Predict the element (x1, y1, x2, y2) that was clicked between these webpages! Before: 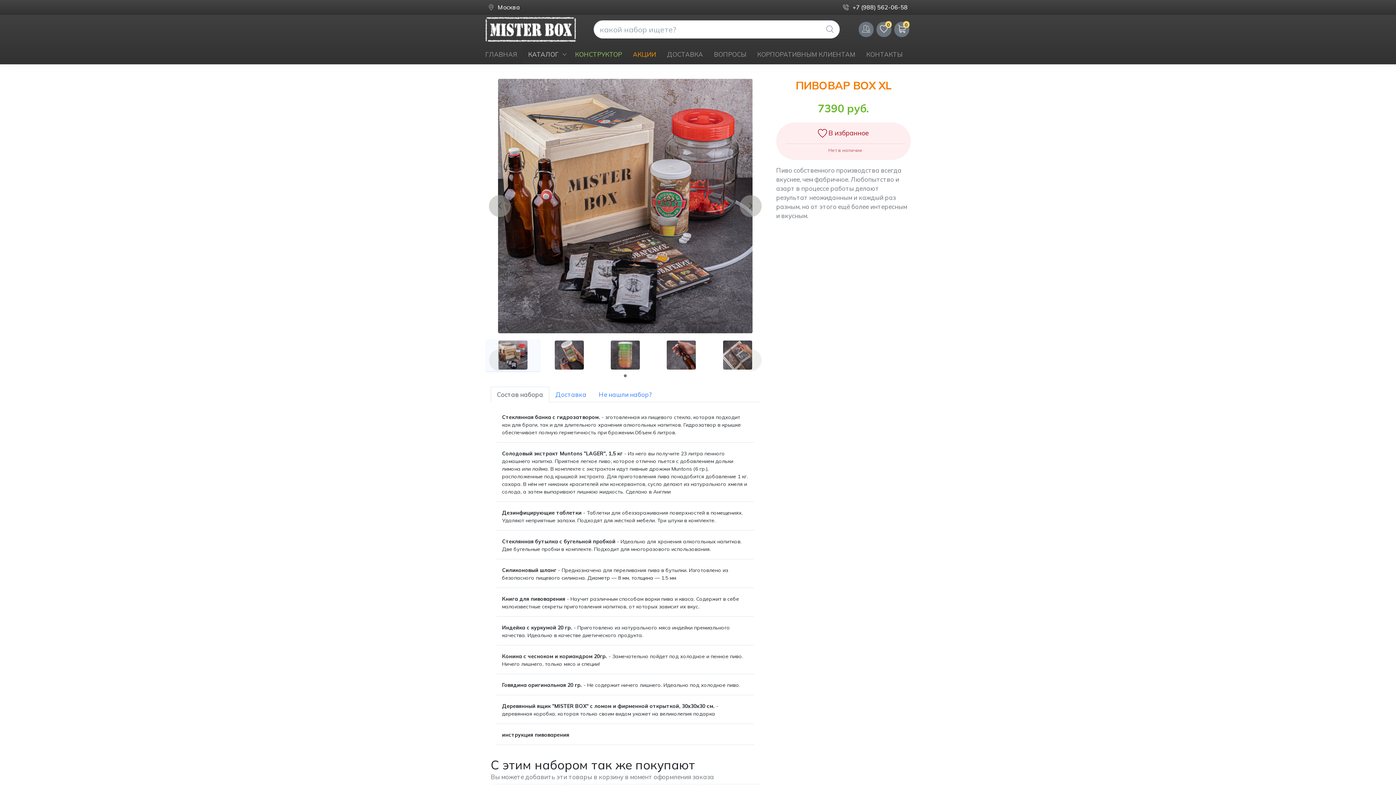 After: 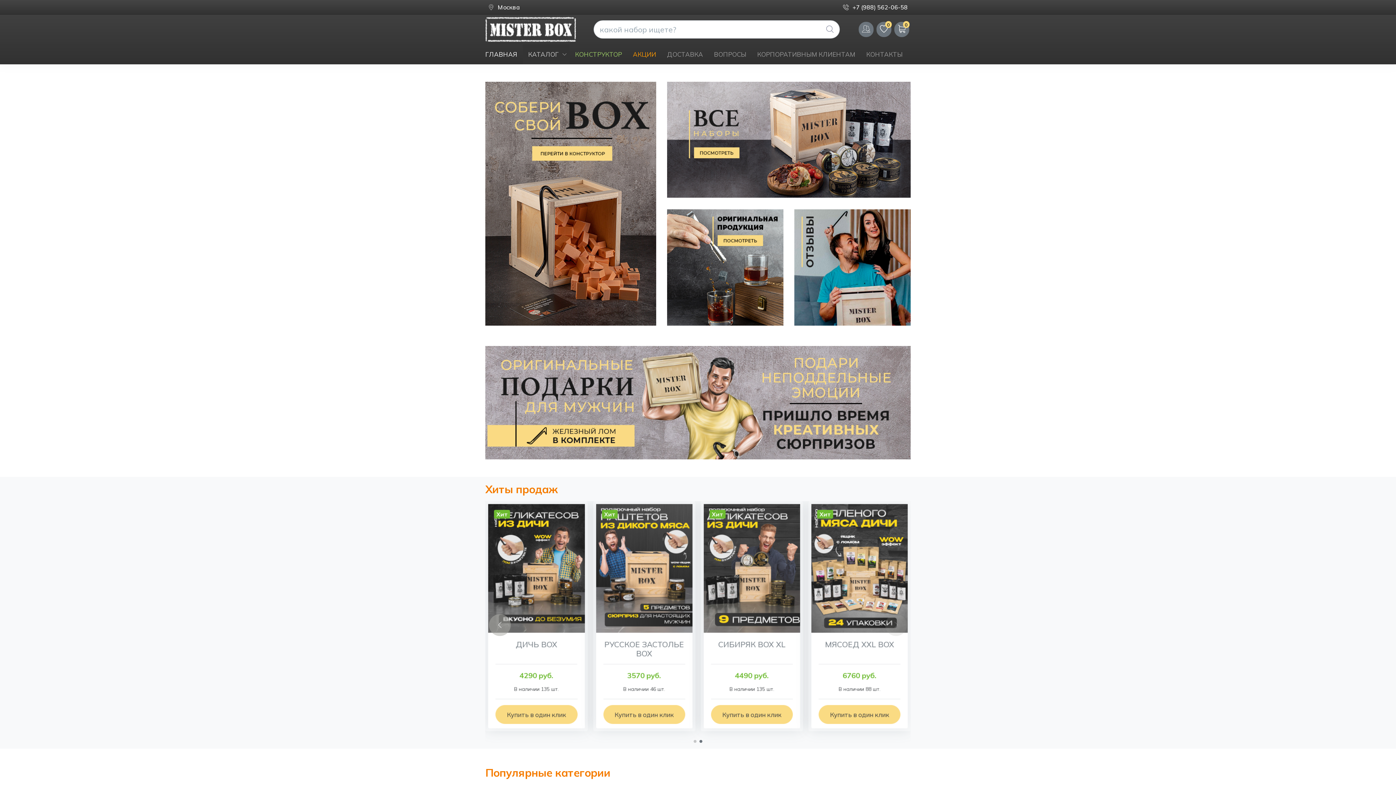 Action: label: ГЛАВНАЯ bbox: (485, 44, 522, 64)